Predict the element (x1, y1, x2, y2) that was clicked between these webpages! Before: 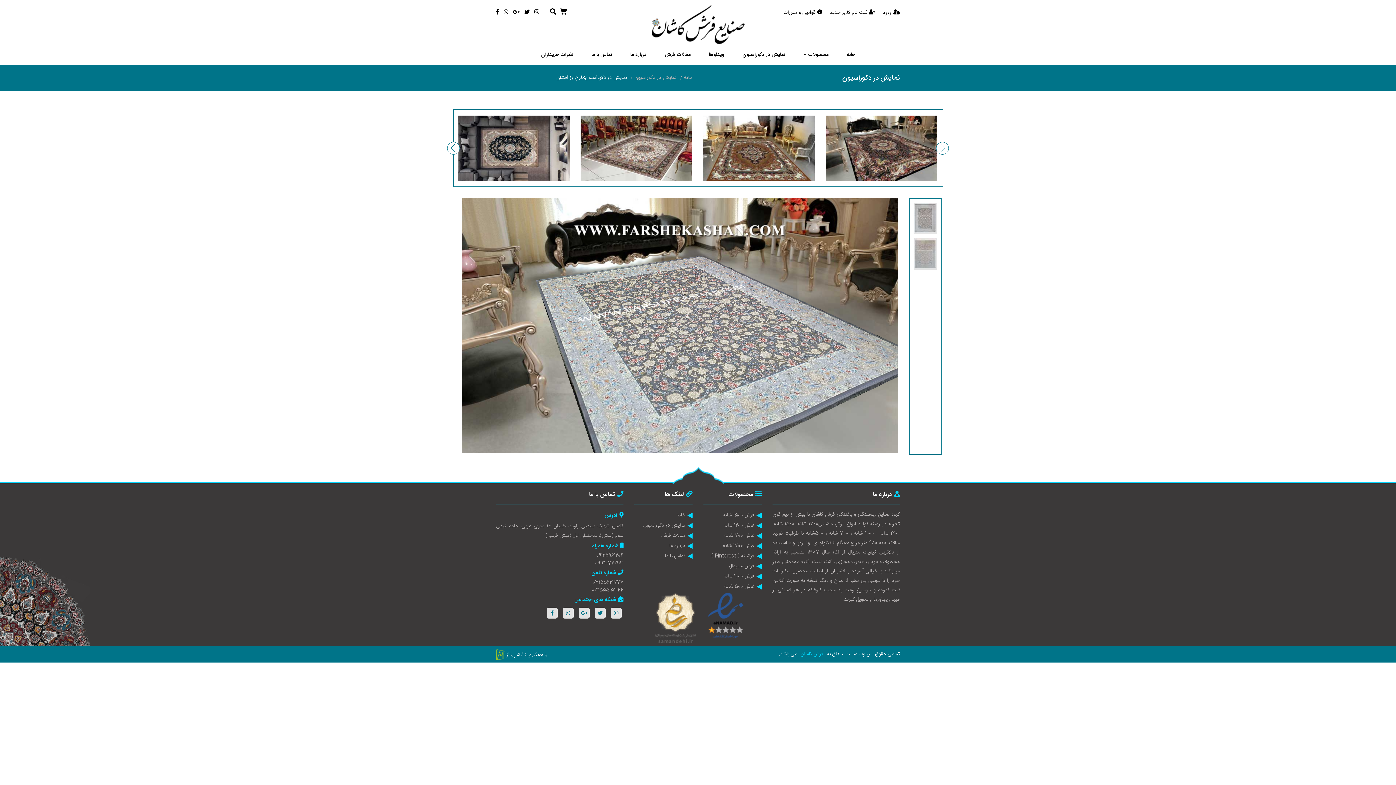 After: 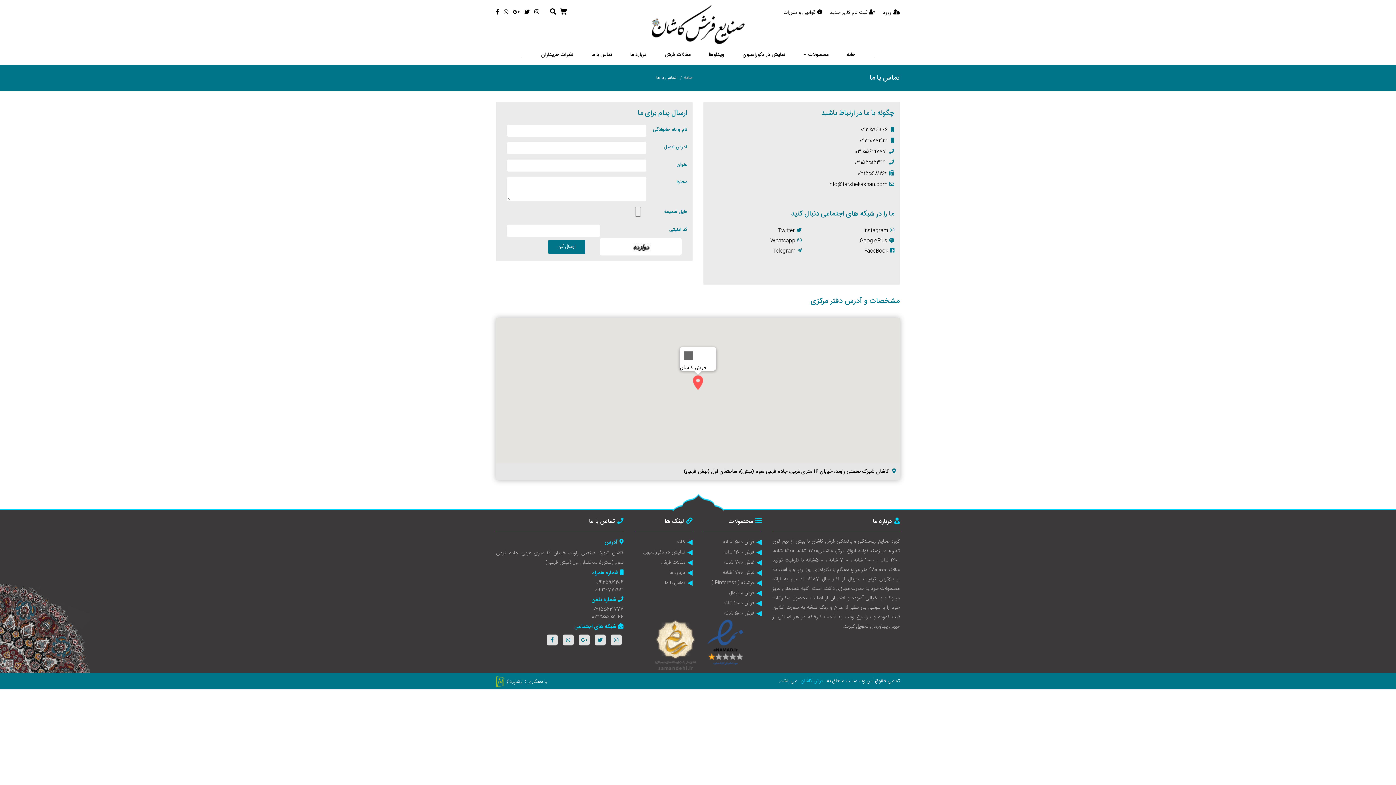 Action: label: تماس با ما bbox: (665, 552, 692, 560)